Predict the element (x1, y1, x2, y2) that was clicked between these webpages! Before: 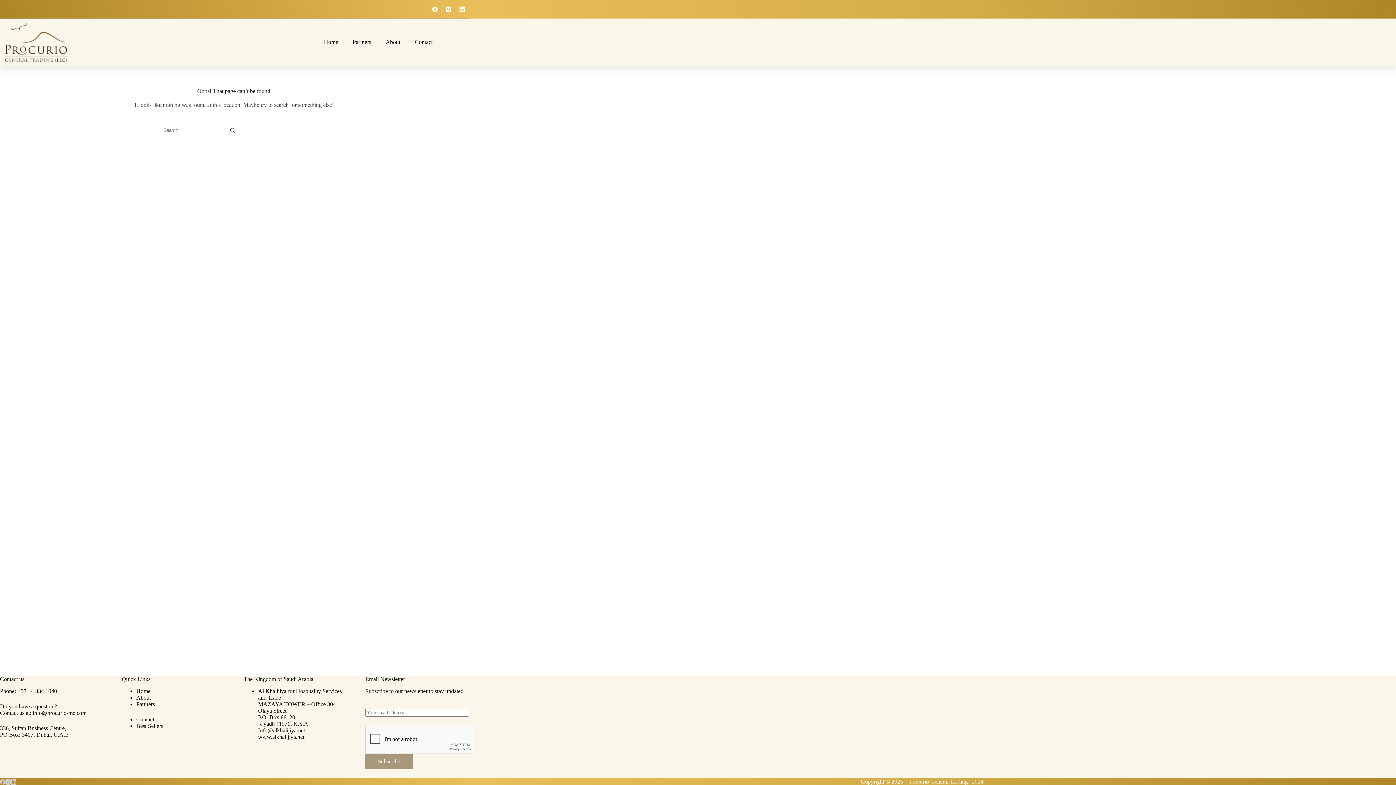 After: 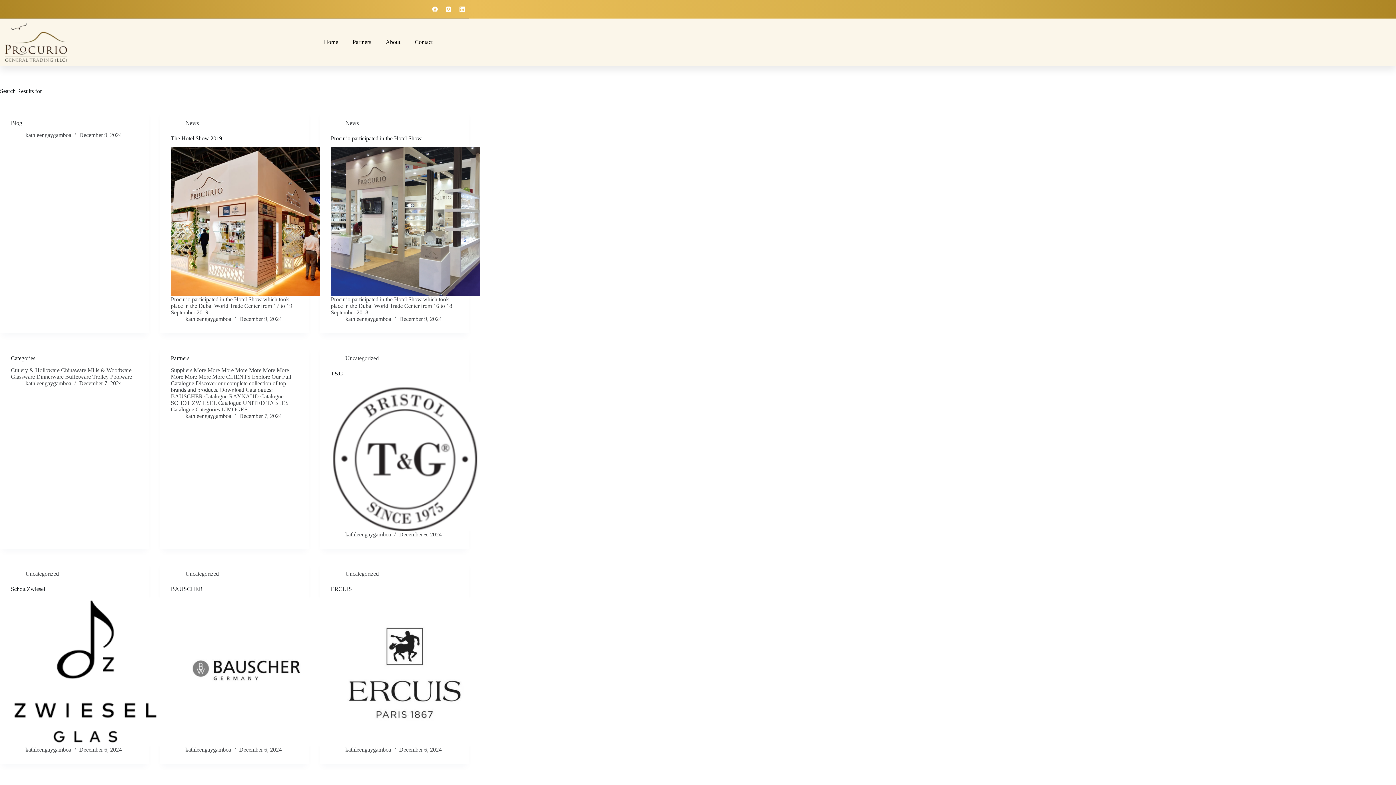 Action: label: Search button bbox: (225, 122, 240, 137)